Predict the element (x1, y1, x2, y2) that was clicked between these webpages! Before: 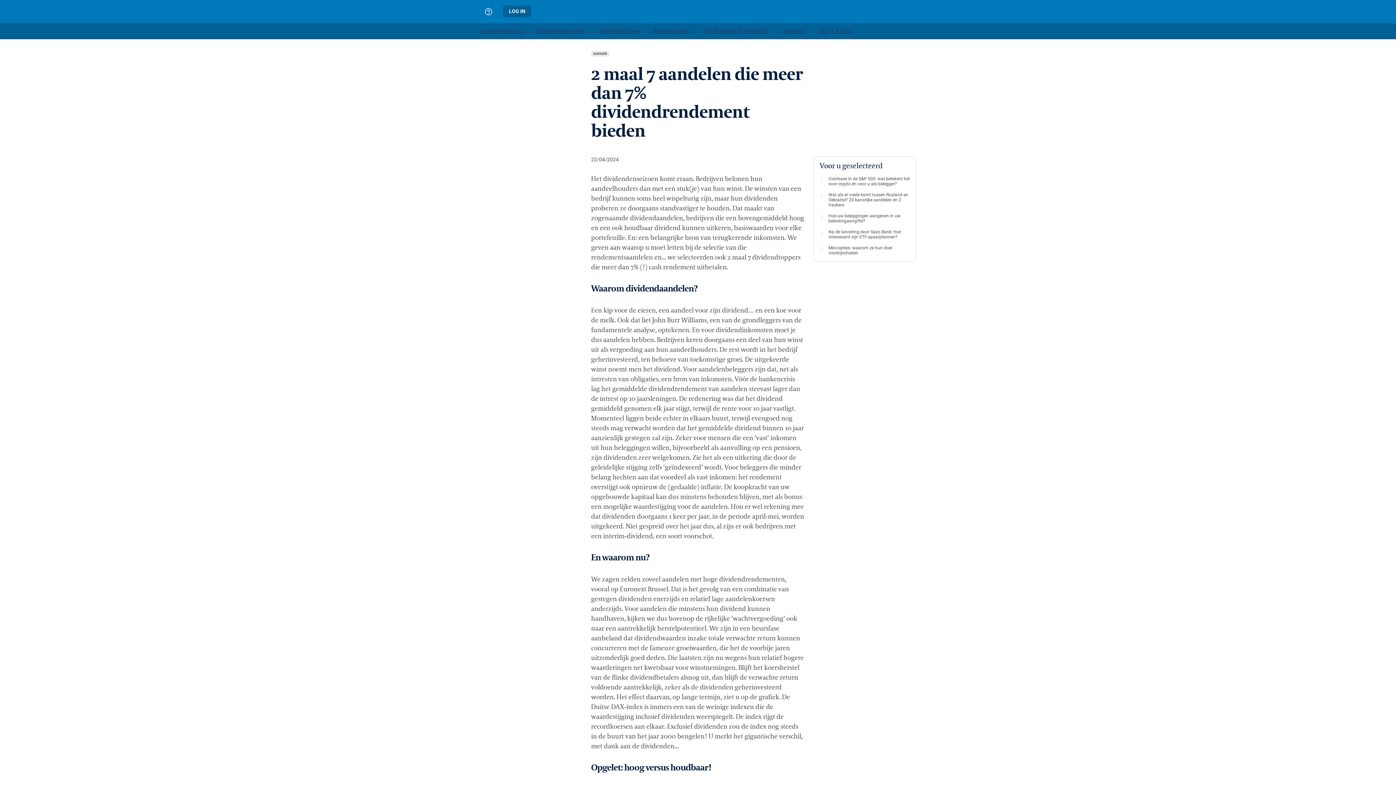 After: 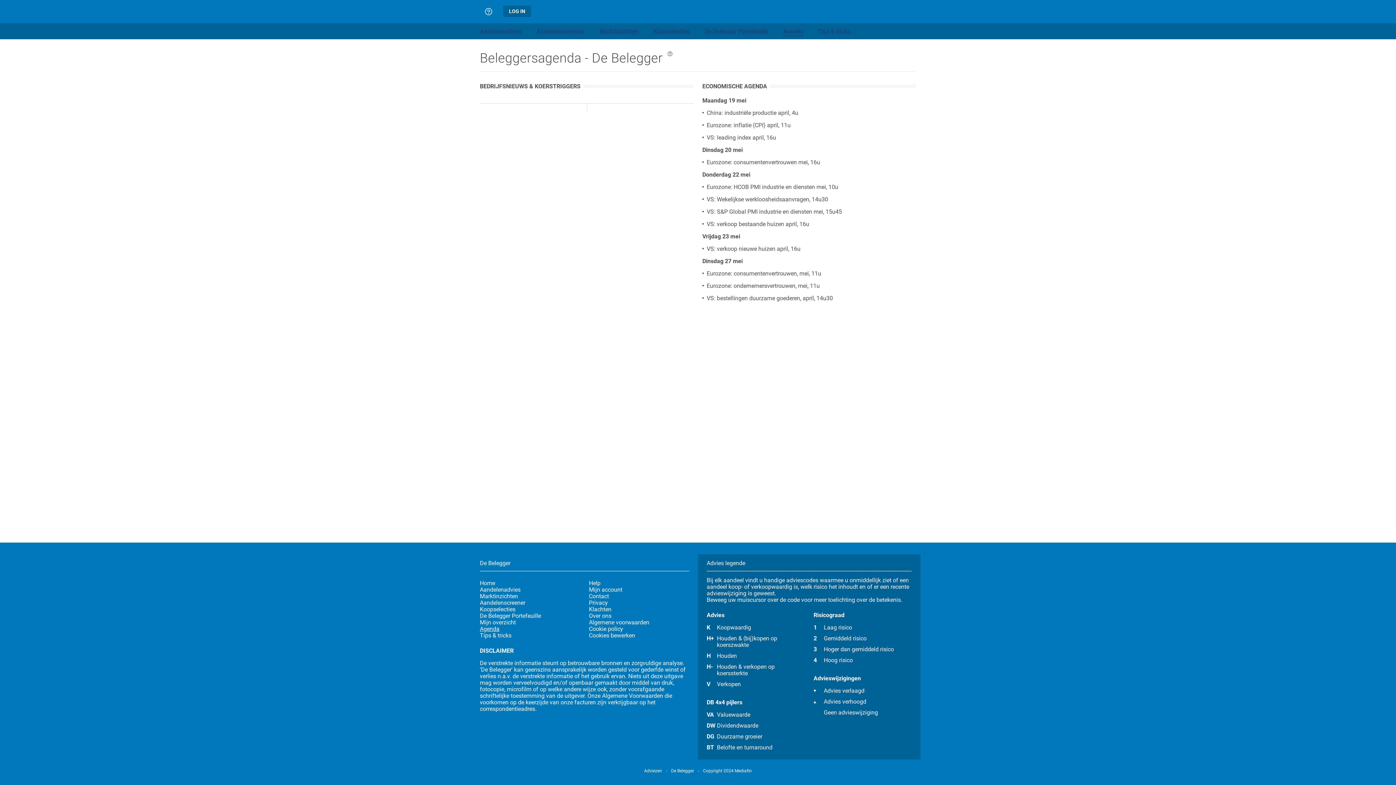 Action: bbox: (776, 23, 810, 39) label: Agenda